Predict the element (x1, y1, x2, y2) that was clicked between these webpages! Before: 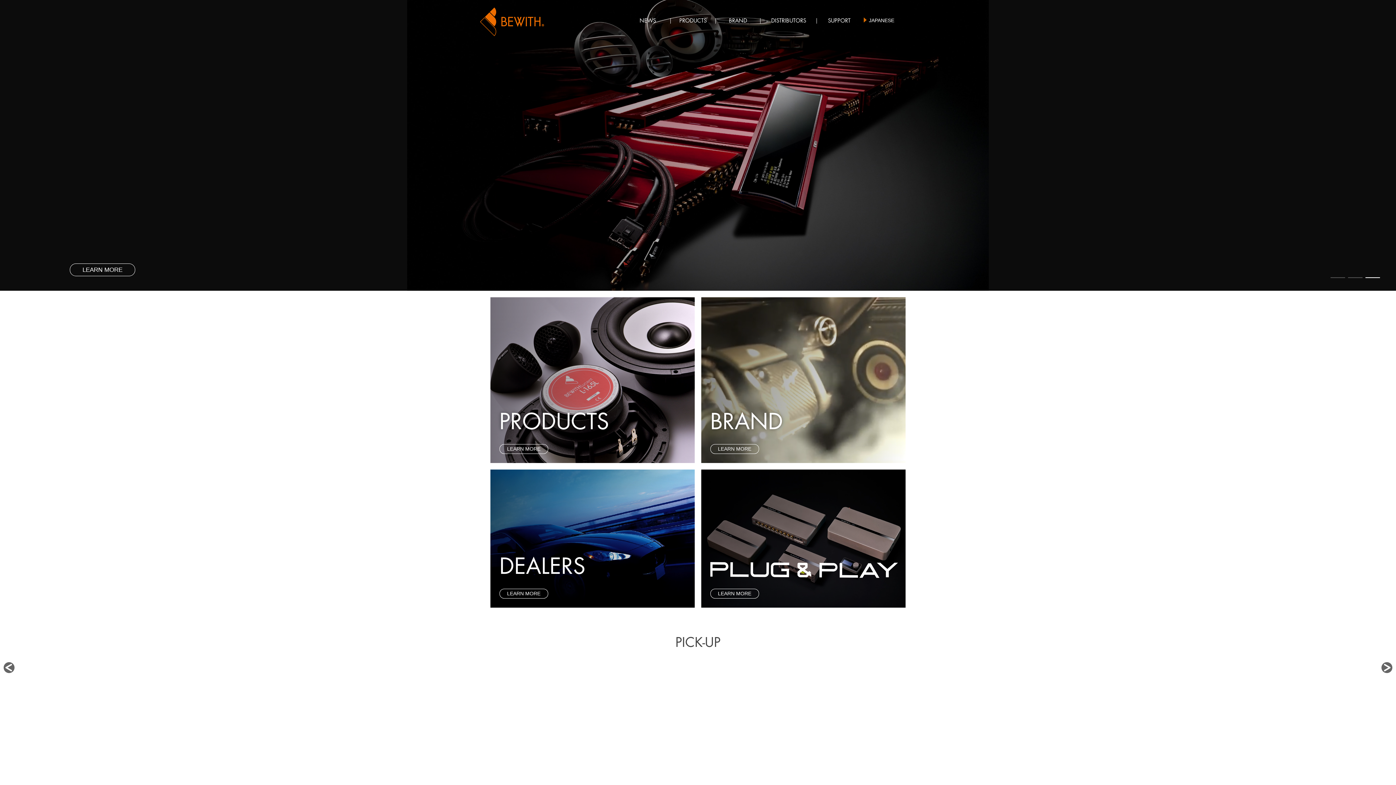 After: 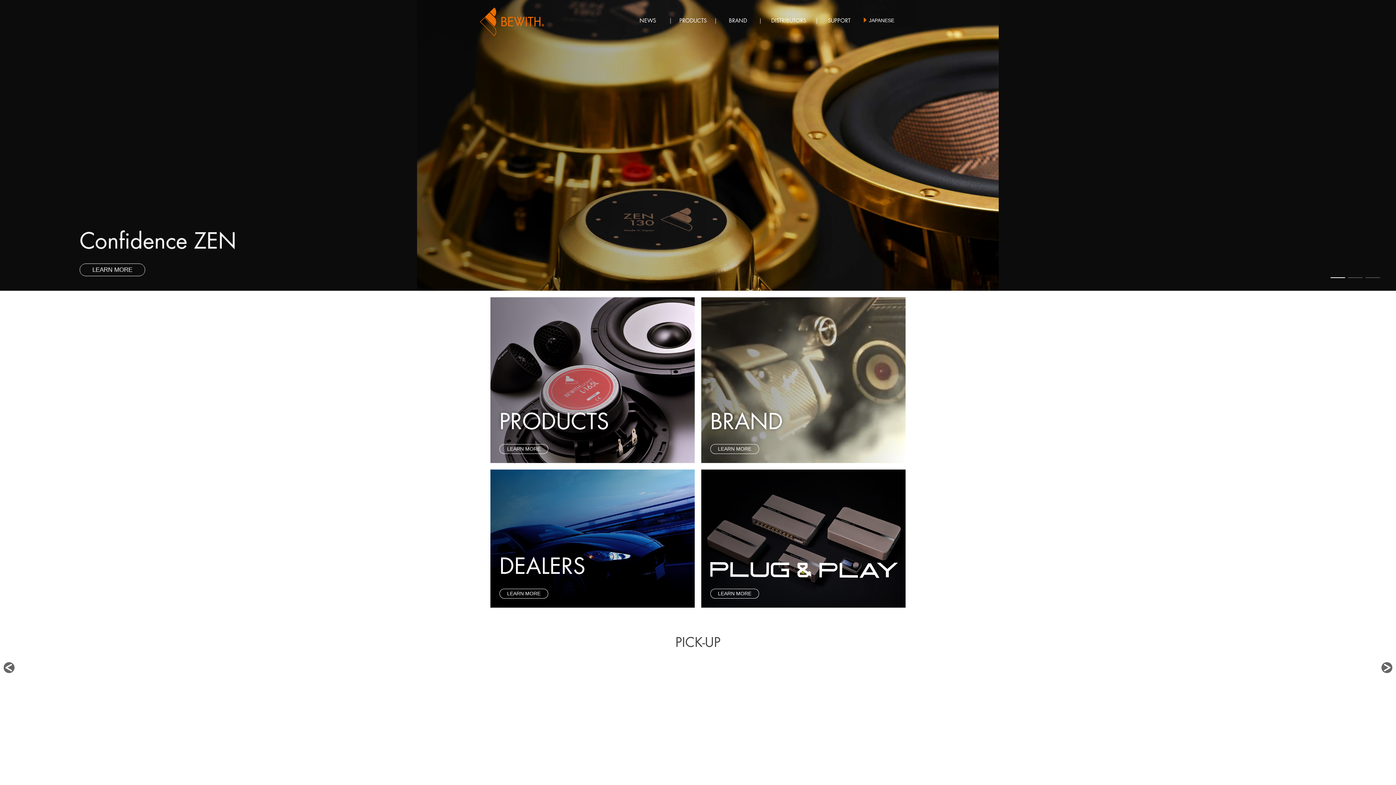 Action: bbox: (1381, 662, 1392, 673) label: Next slide